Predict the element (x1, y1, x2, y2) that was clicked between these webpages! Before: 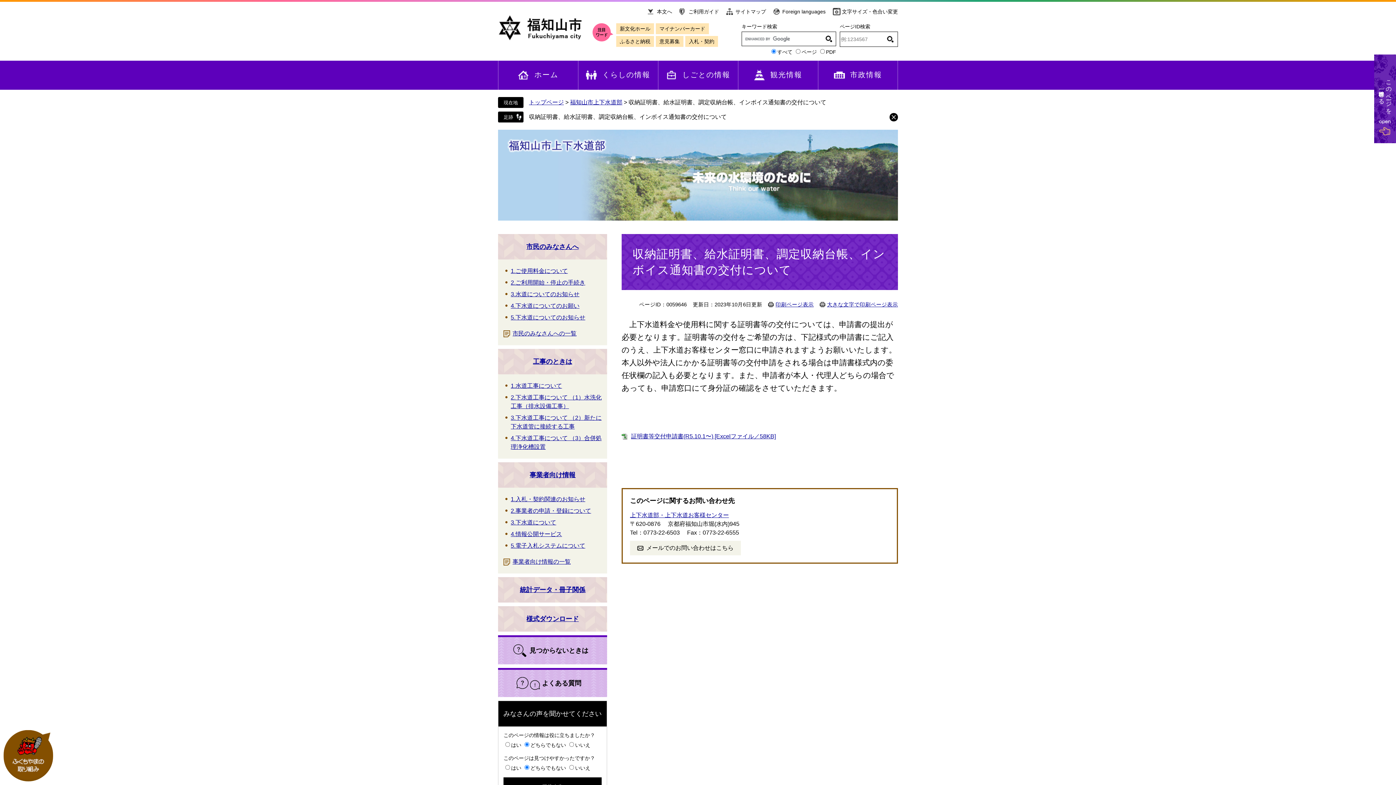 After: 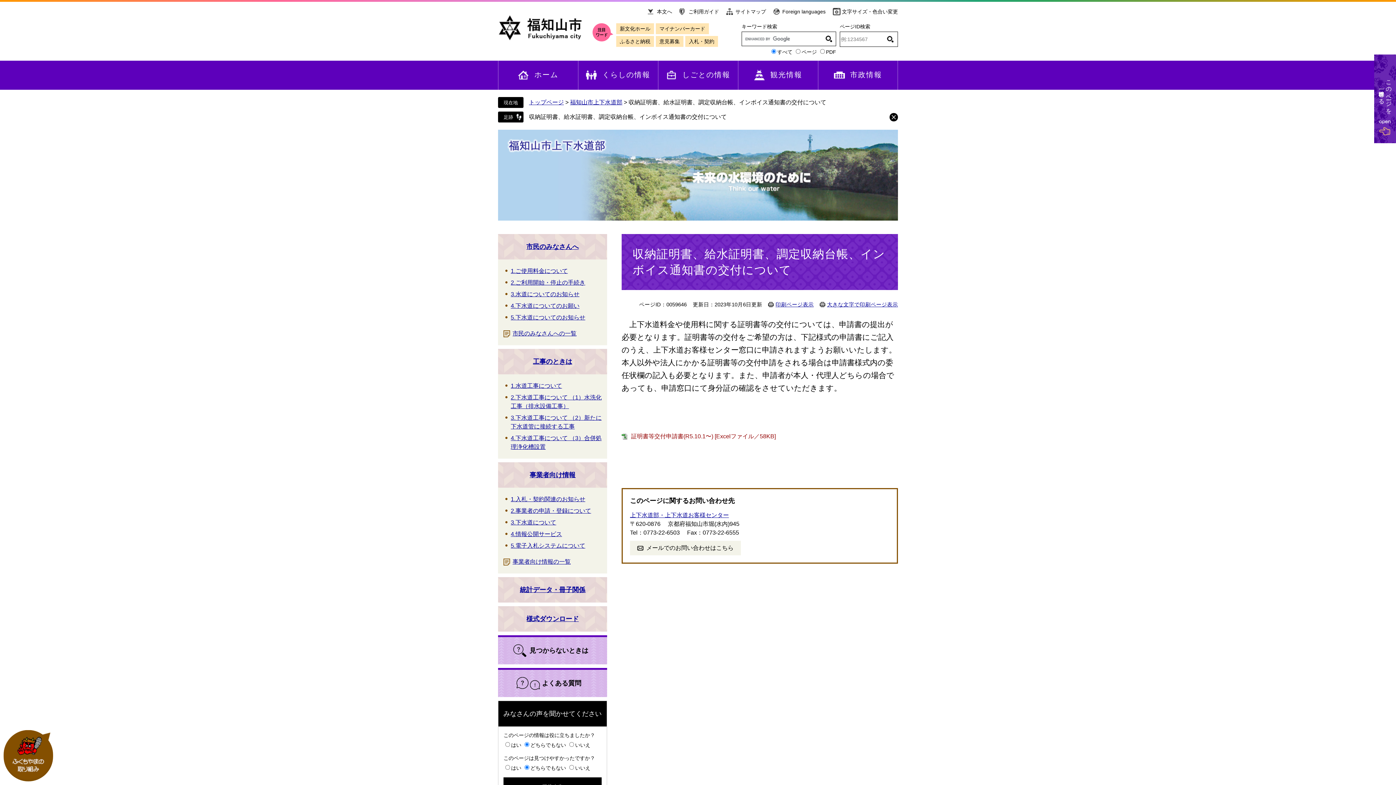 Action: bbox: (621, 433, 776, 439) label: 証明書等交付申請書(R5.10.1〜) [Excelファイル／58KB]